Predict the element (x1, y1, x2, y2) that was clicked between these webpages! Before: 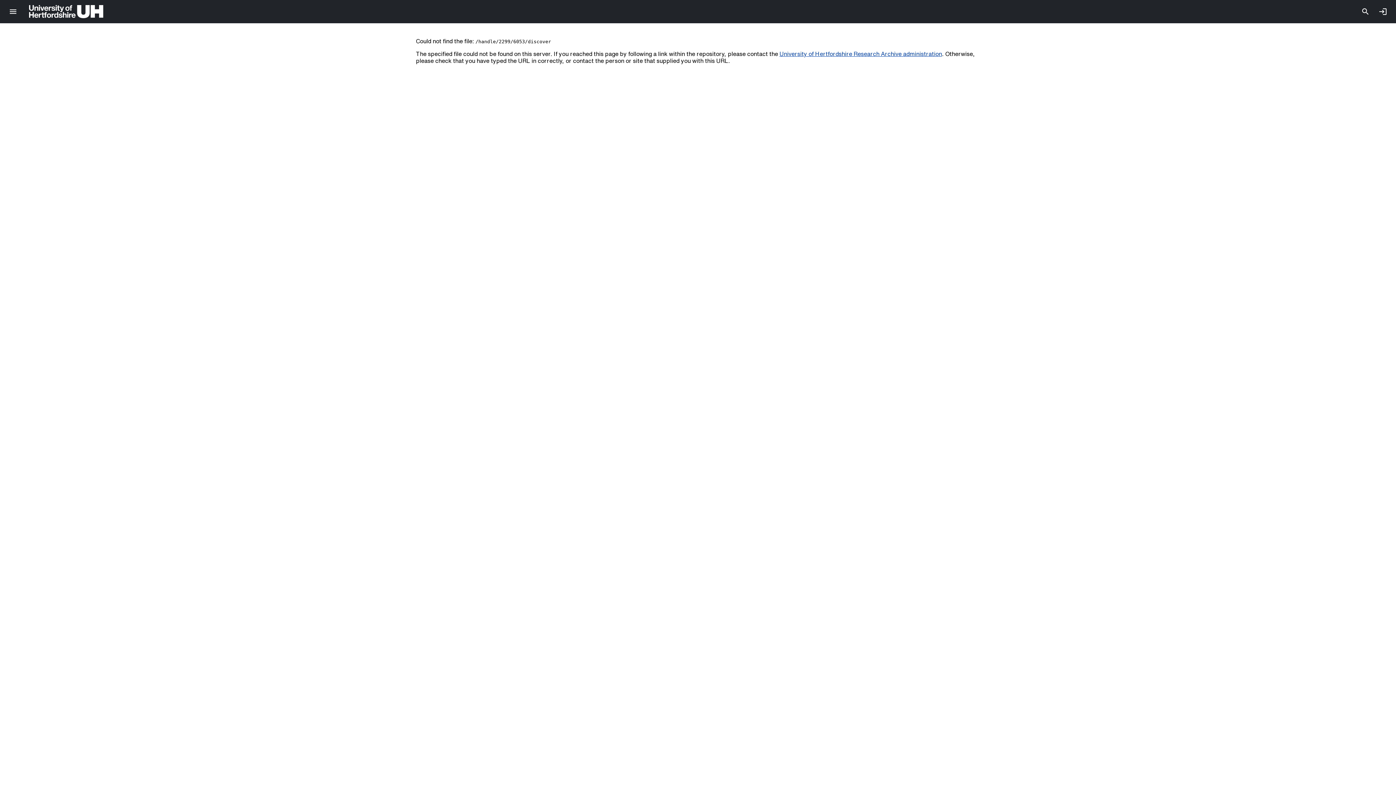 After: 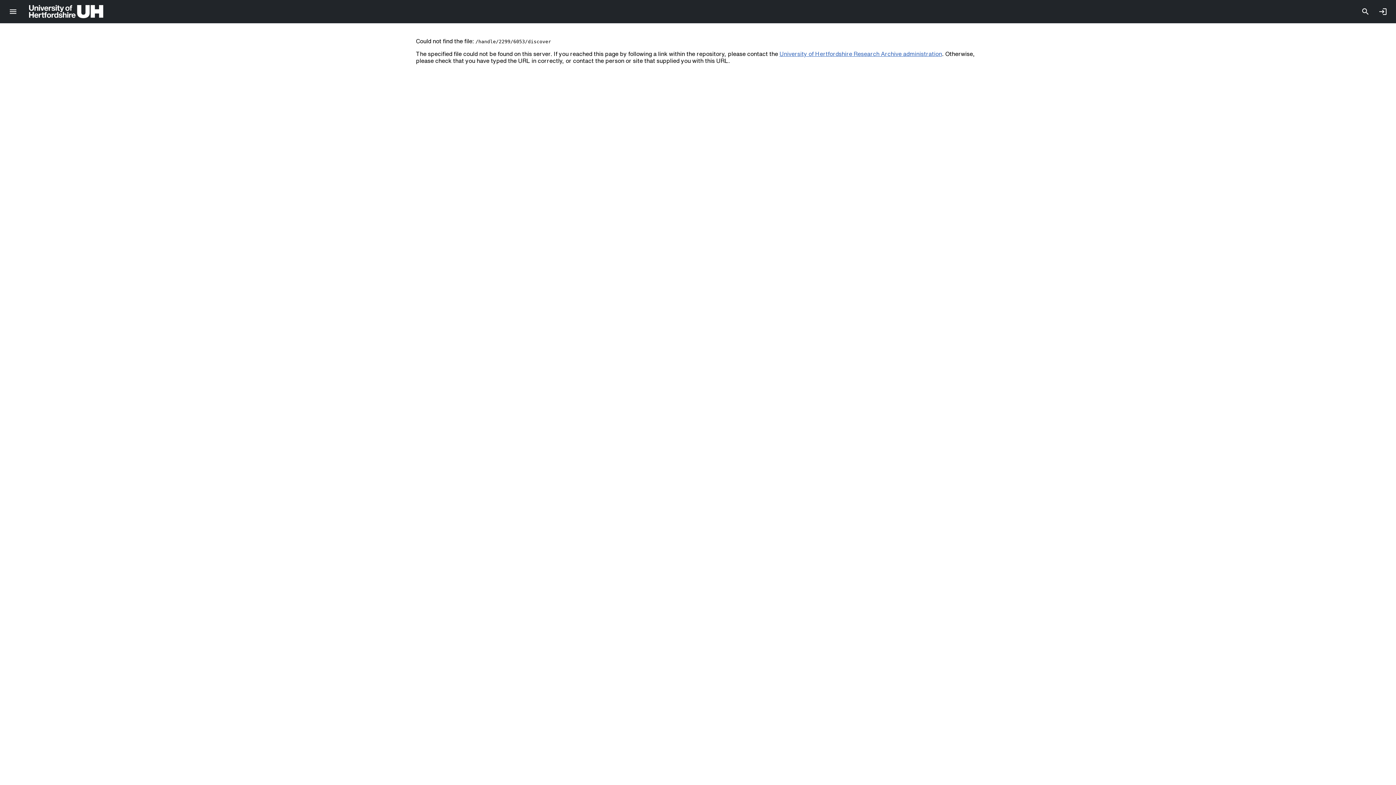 Action: bbox: (779, 50, 942, 56) label: University of Hertfordshire Research Archive administration